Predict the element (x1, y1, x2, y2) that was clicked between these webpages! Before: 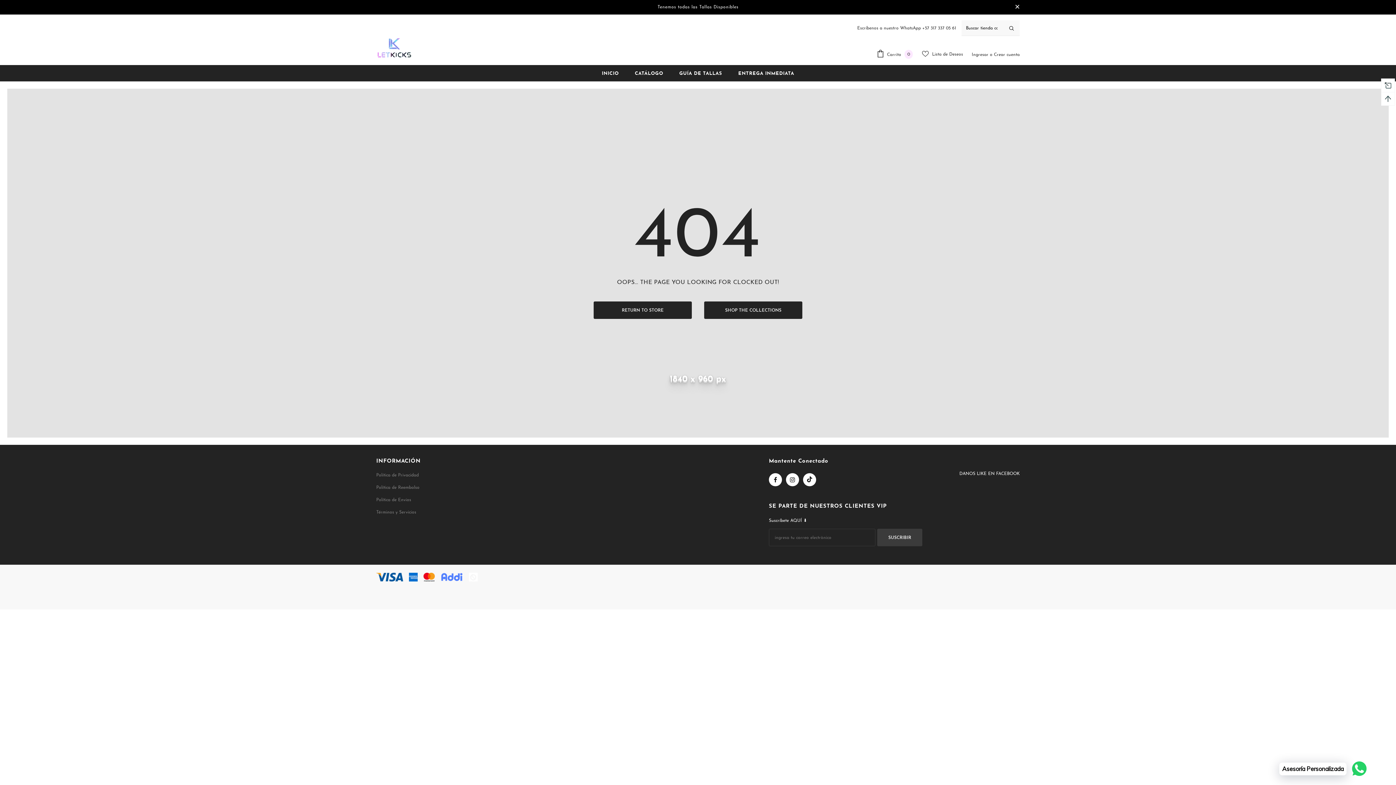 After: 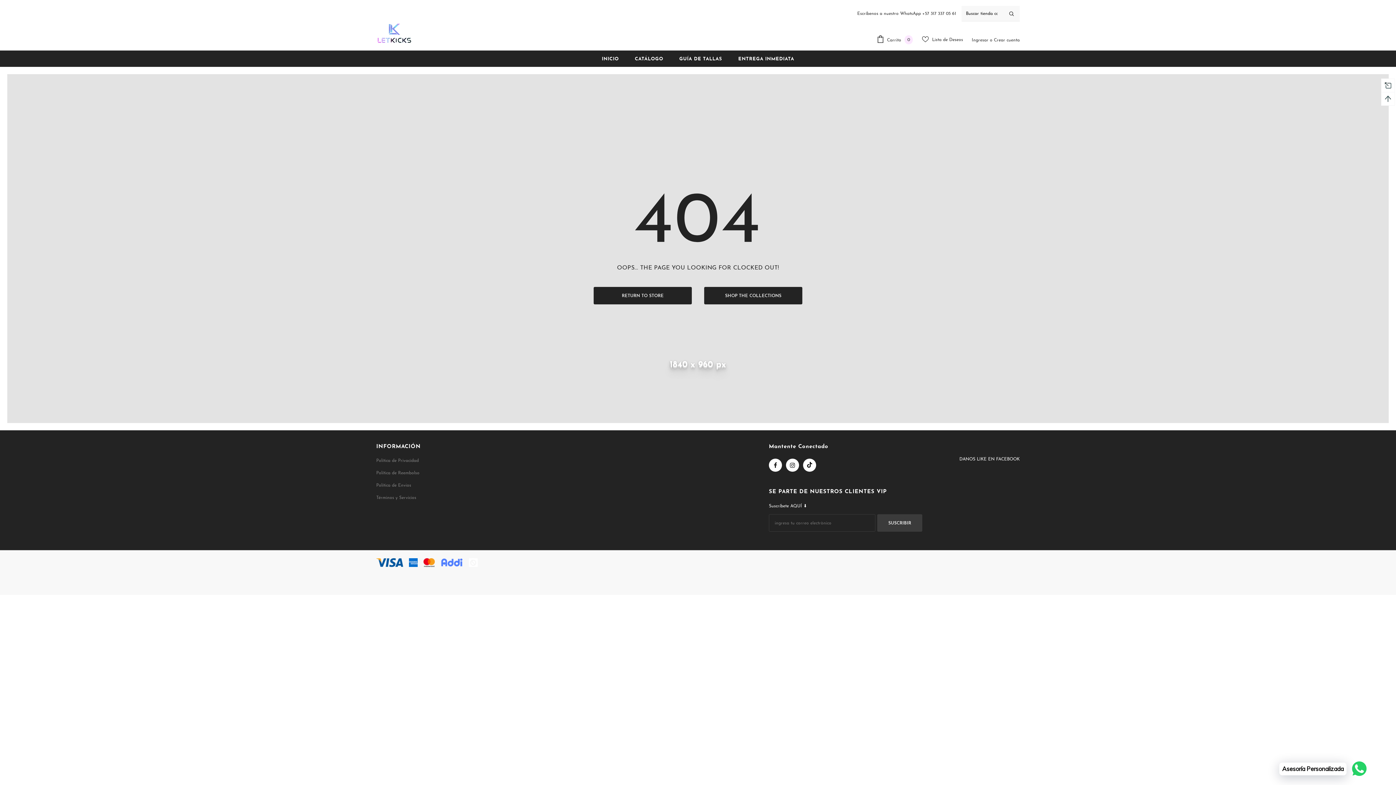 Action: bbox: (1013, 3, 1021, 10)